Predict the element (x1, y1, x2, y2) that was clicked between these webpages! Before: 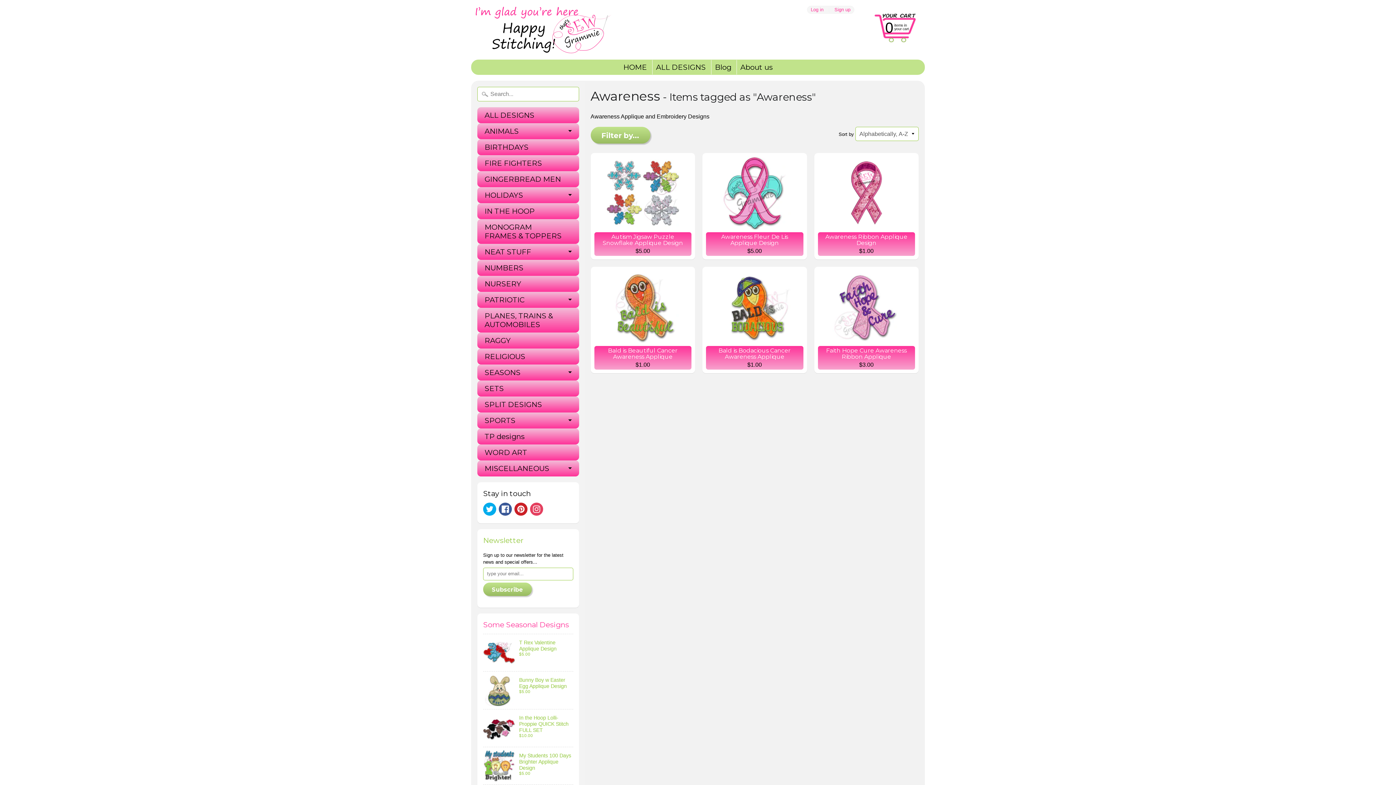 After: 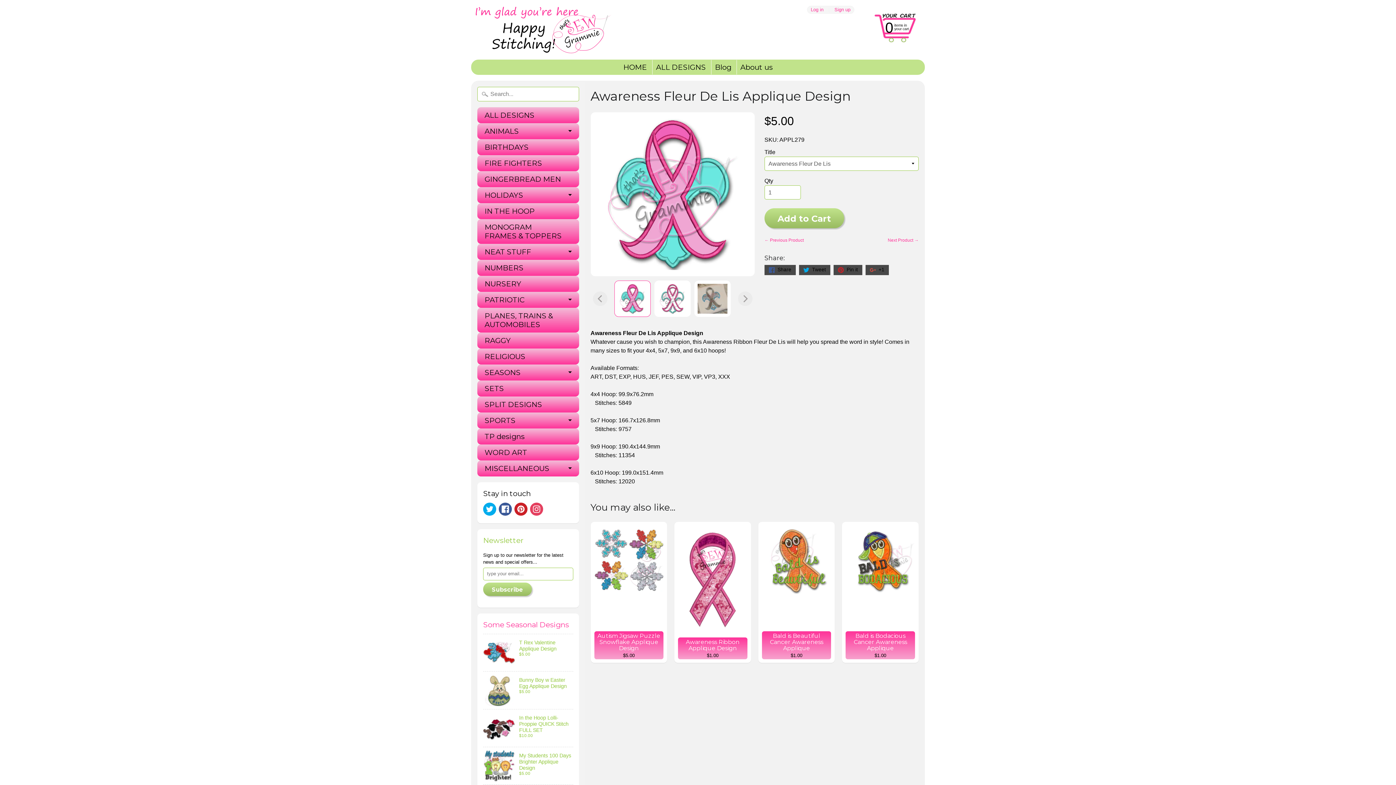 Action: label: Awareness Fleur De Lis Applique Design
$5.00 bbox: (702, 153, 807, 259)